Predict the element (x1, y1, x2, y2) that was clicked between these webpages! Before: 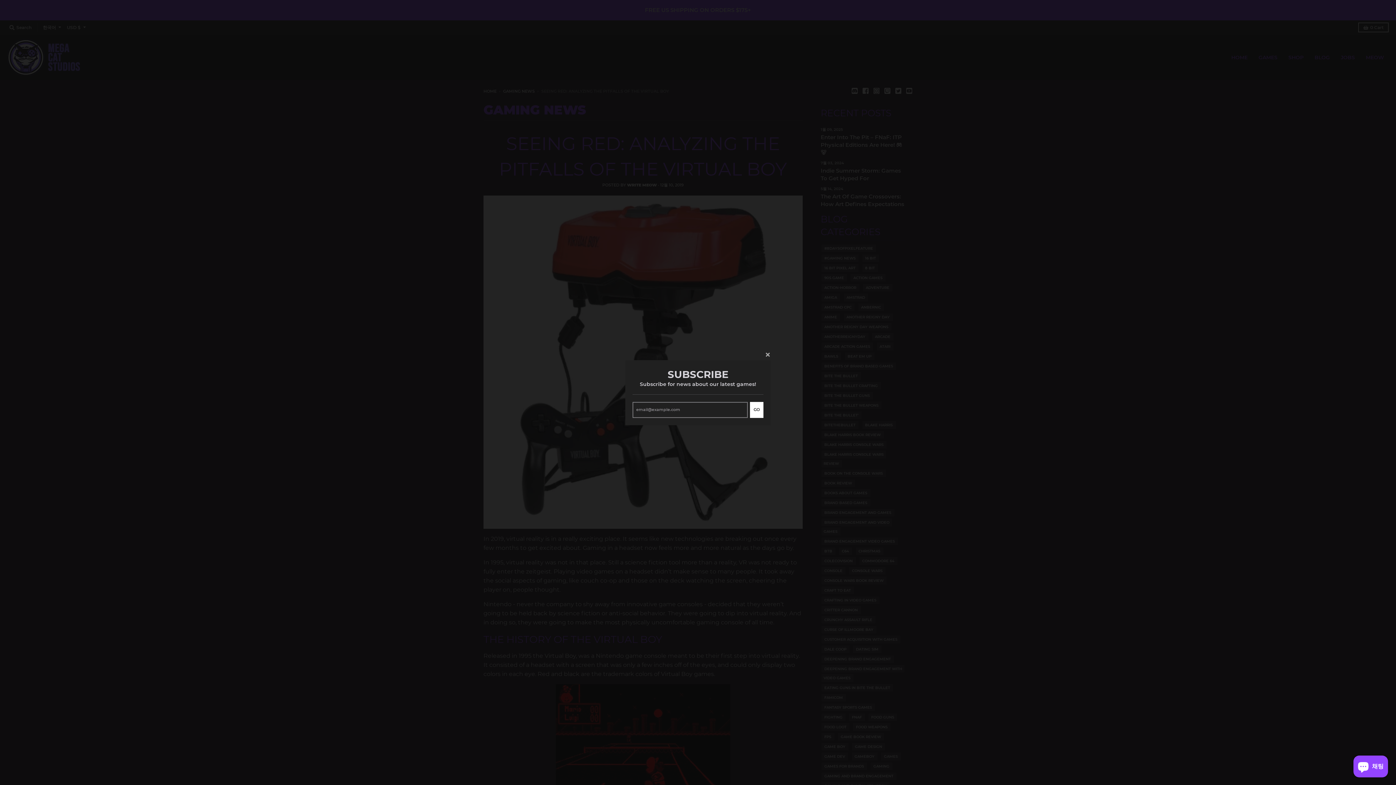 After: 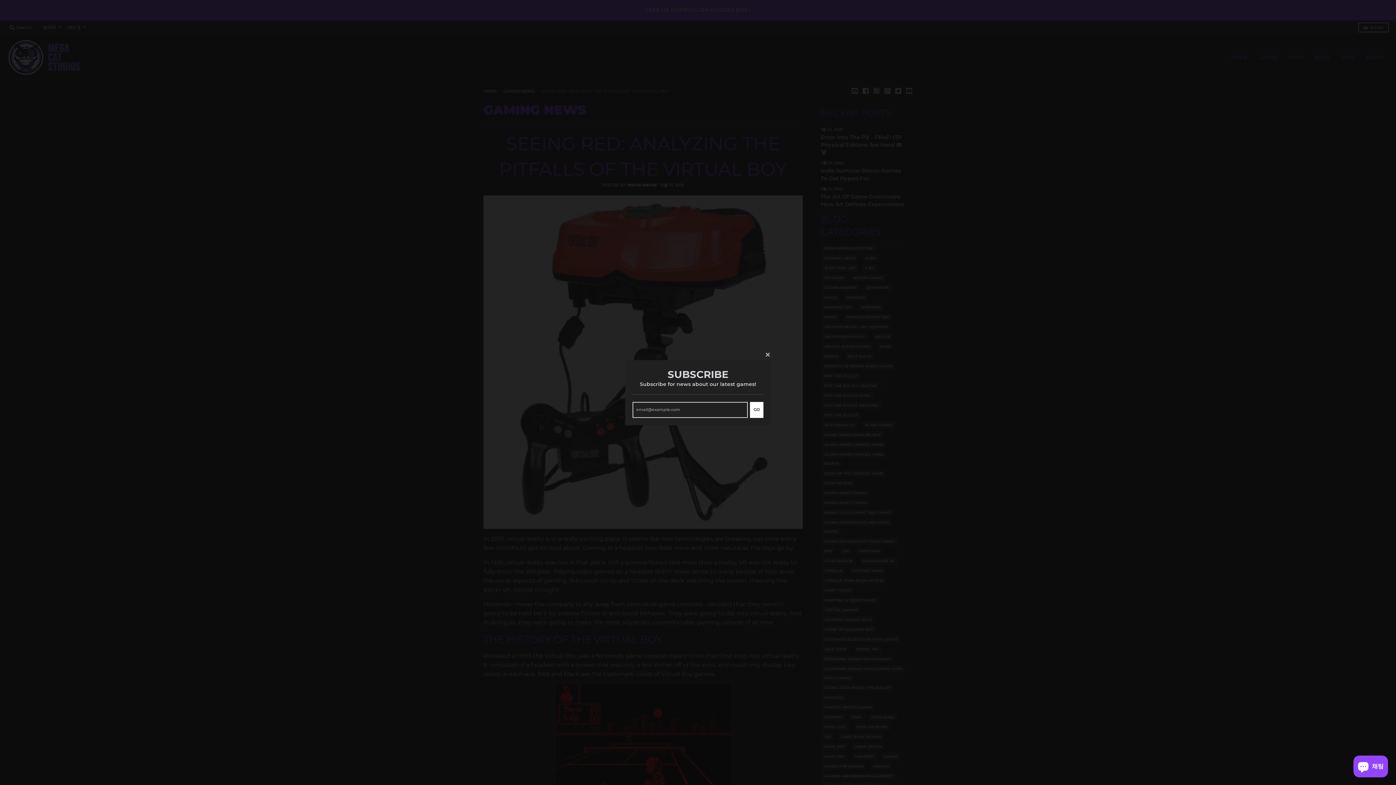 Action: label: GO bbox: (750, 406, 763, 422)